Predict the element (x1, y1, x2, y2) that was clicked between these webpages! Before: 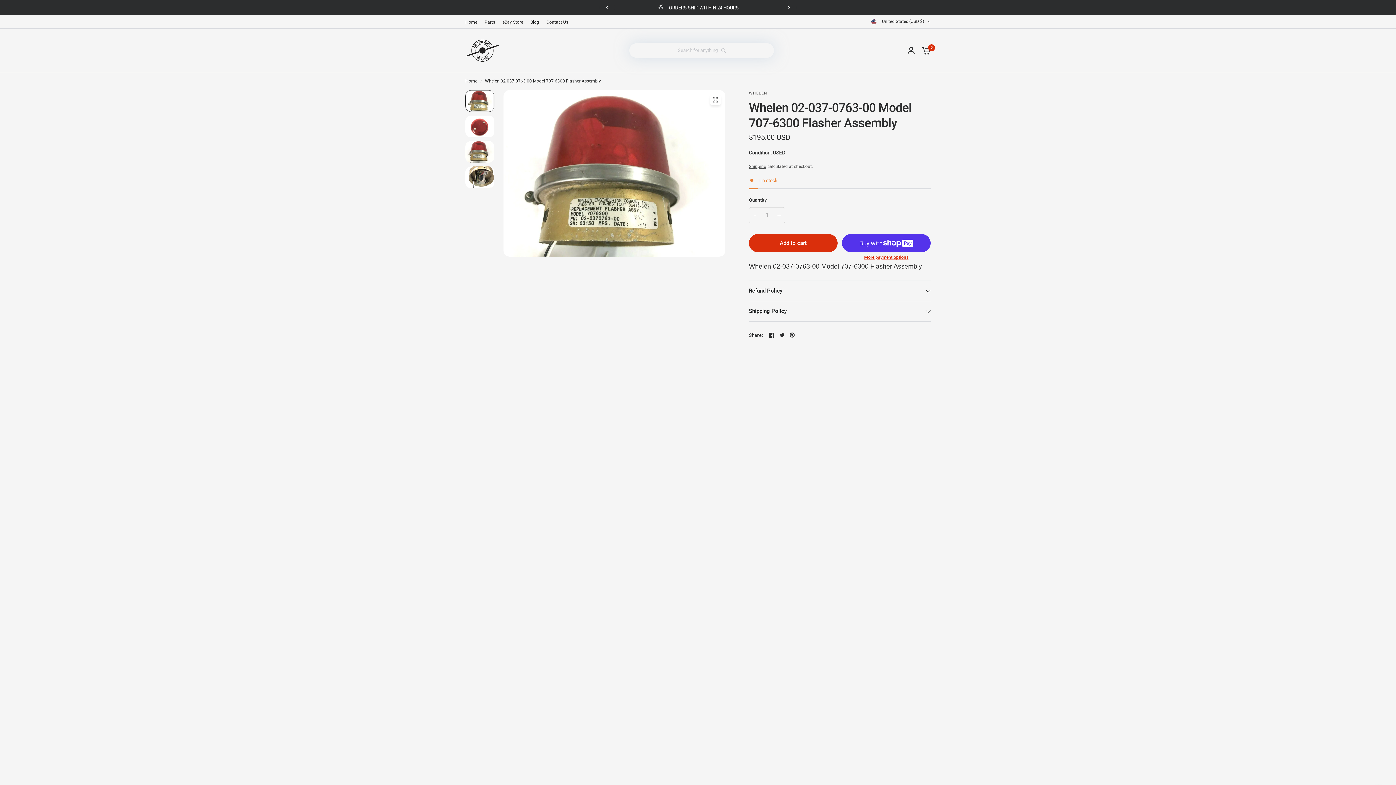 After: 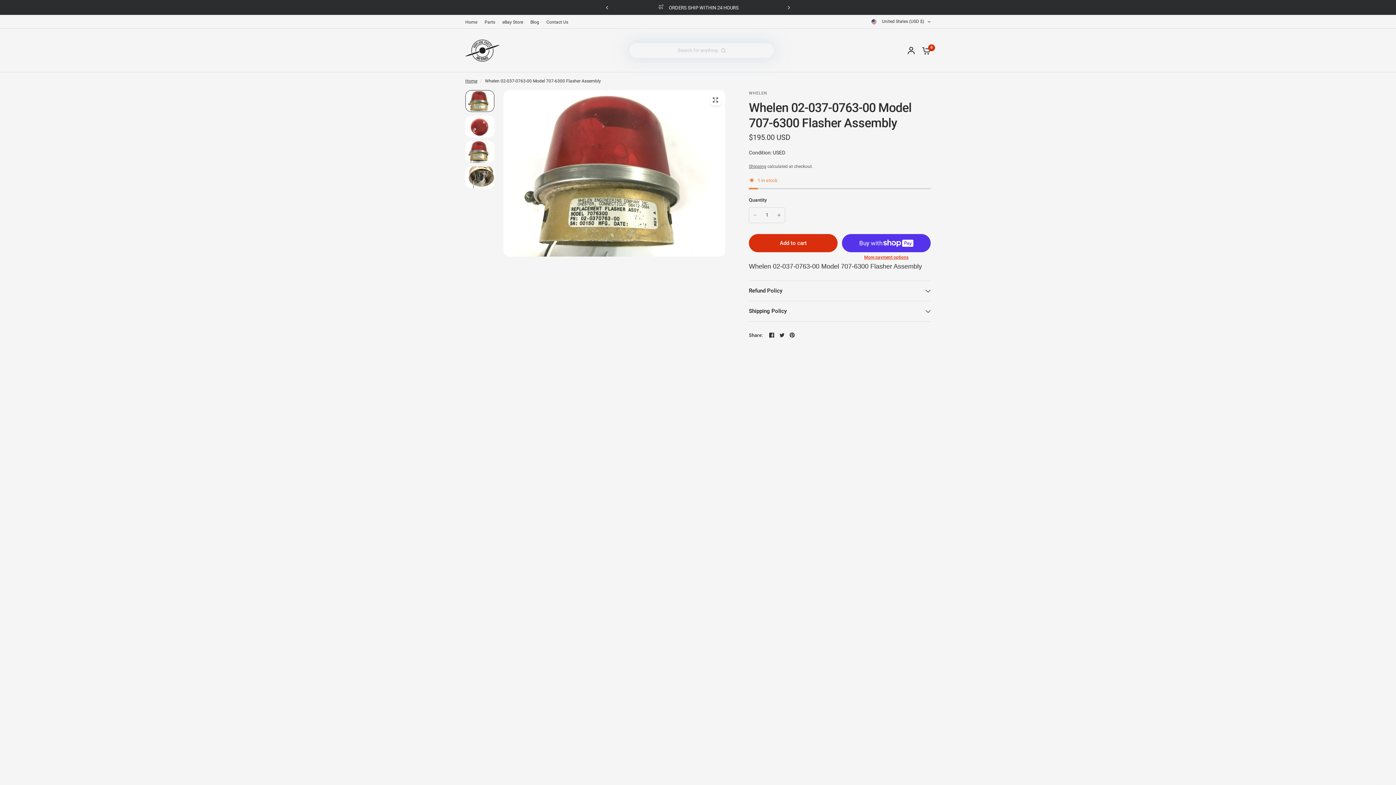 Action: bbox: (787, 330, 796, 339)